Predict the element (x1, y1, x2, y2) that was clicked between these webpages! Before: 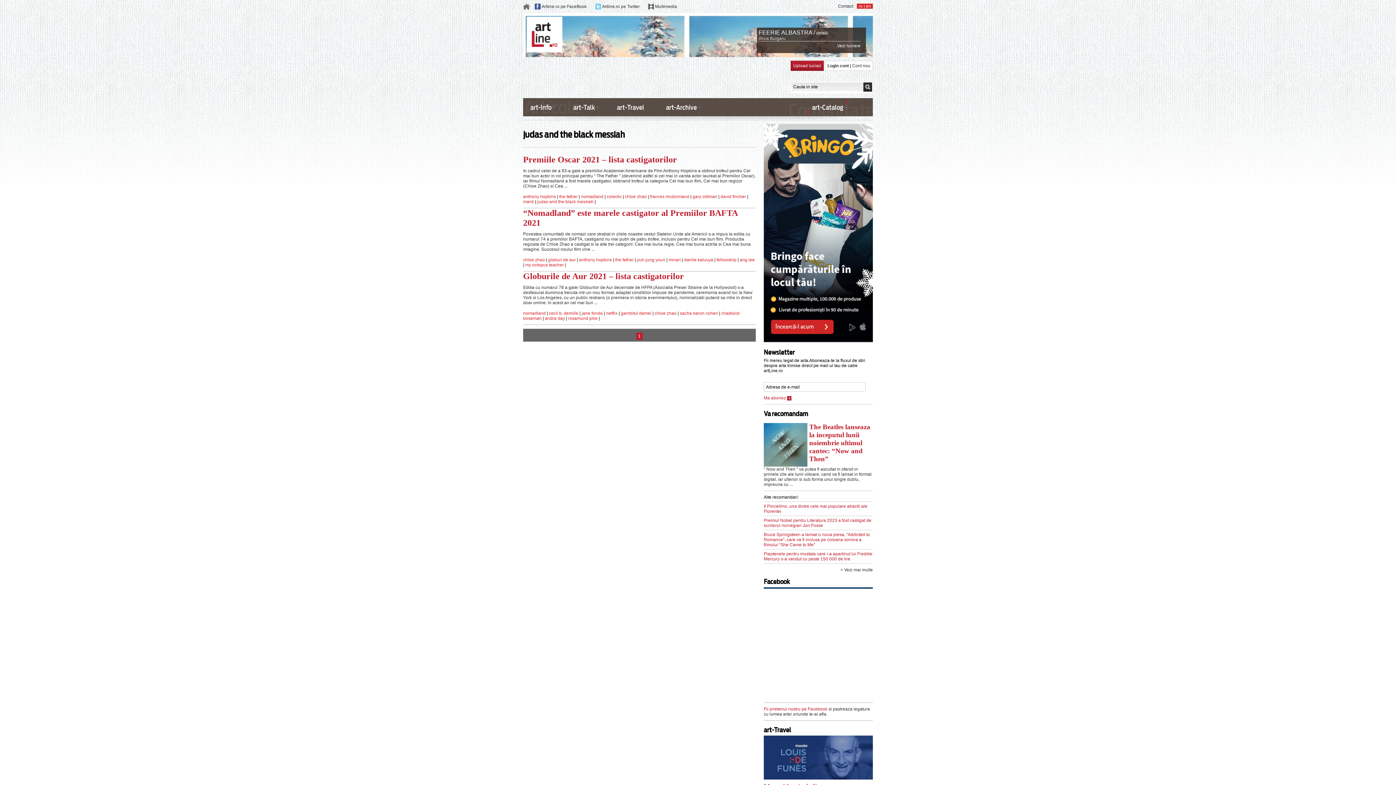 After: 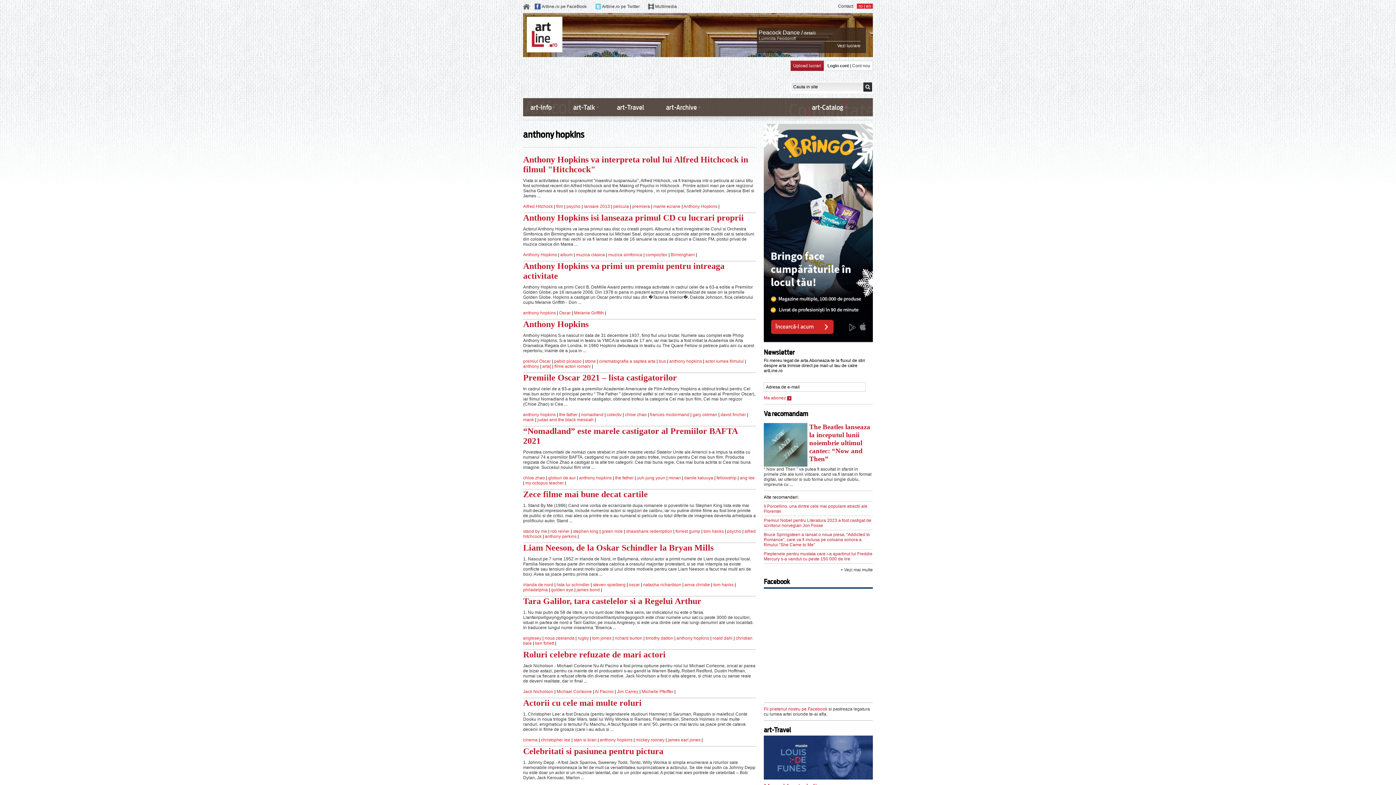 Action: label: anthony hopkins bbox: (523, 194, 556, 199)